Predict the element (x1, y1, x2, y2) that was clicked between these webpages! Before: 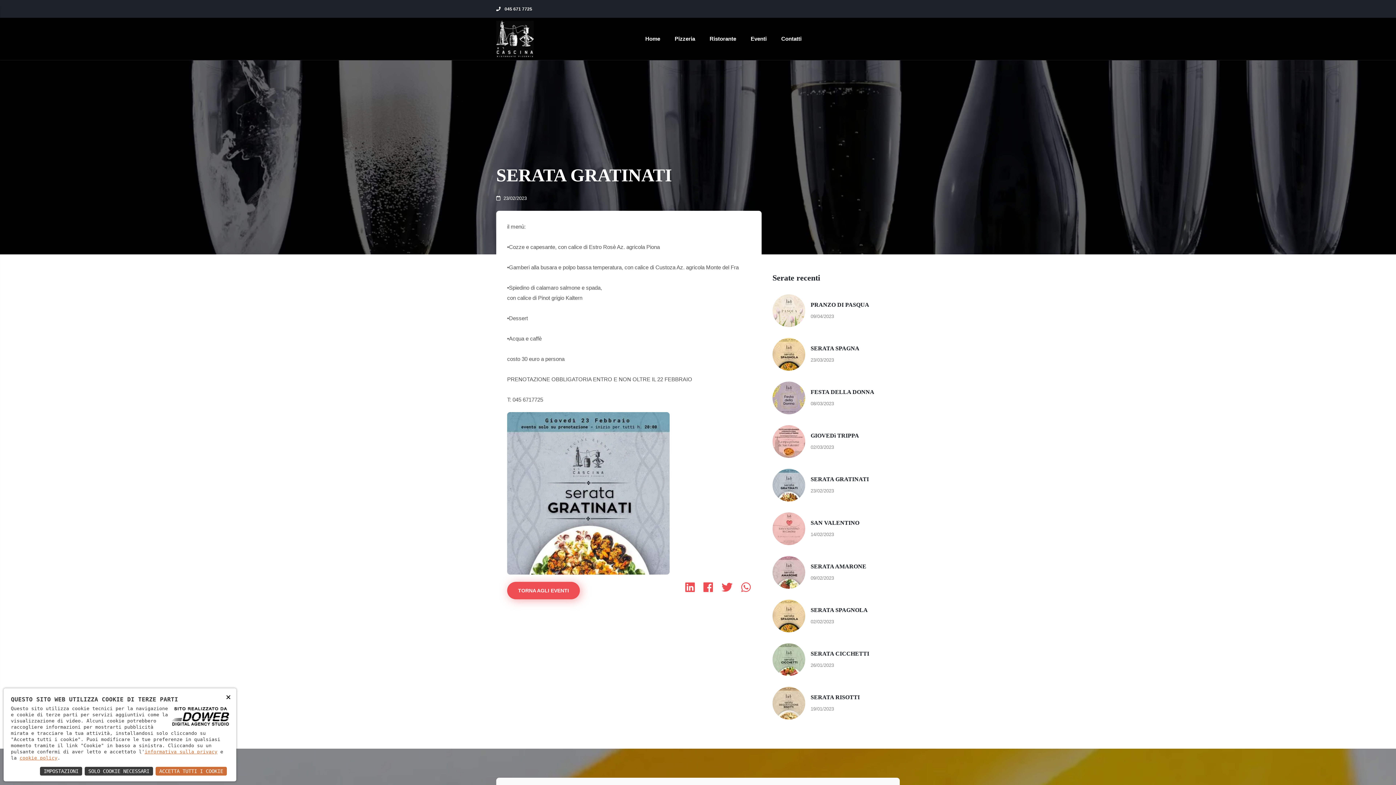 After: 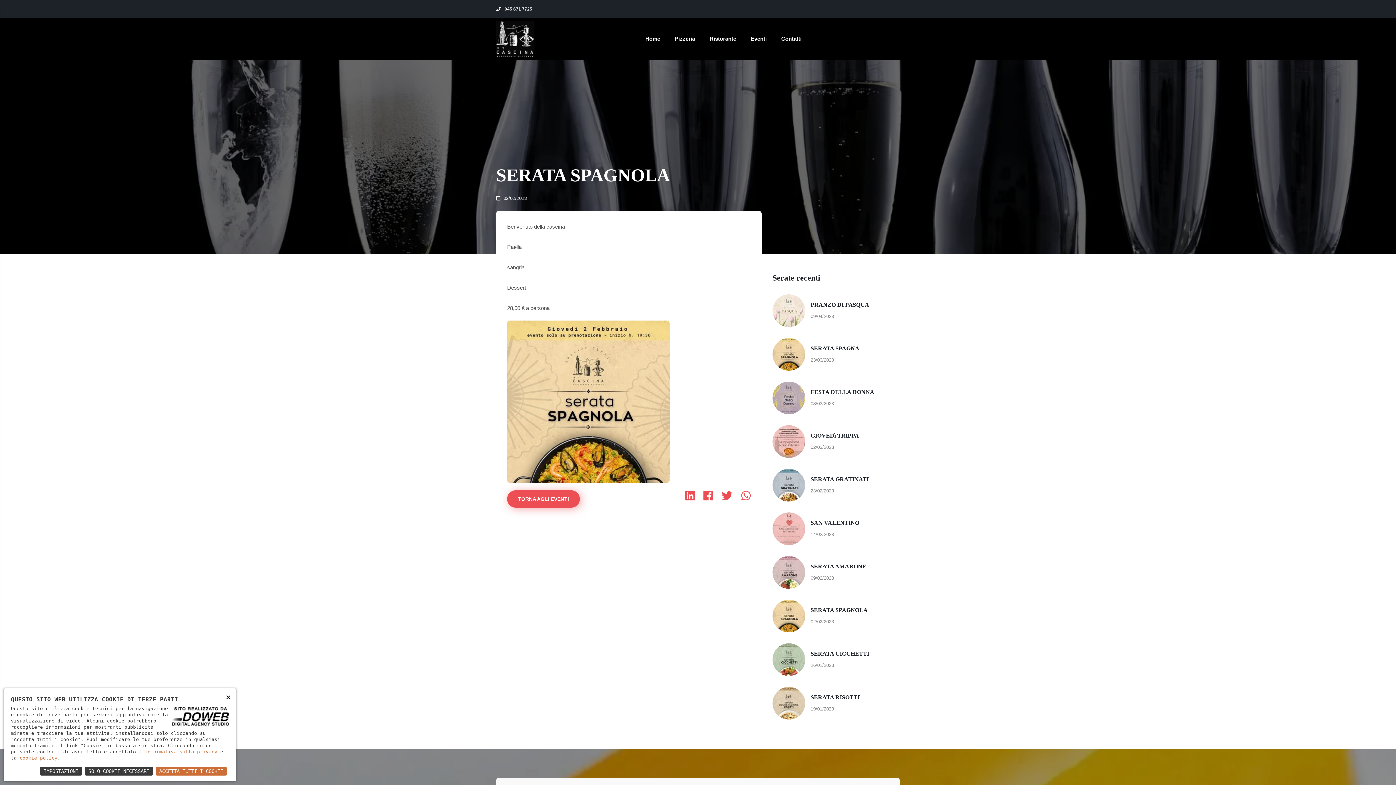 Action: bbox: (810, 607, 868, 613) label: SERATA SPAGNOLA